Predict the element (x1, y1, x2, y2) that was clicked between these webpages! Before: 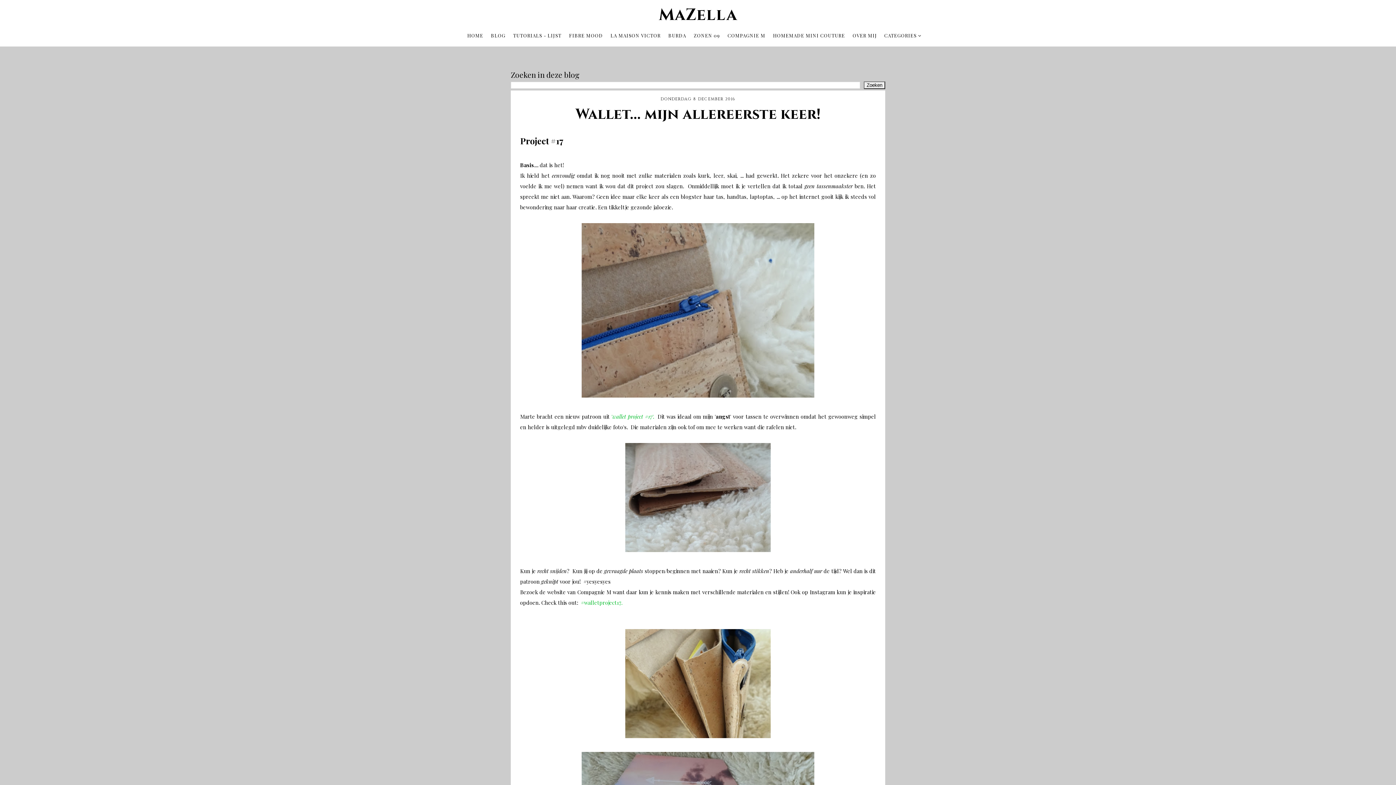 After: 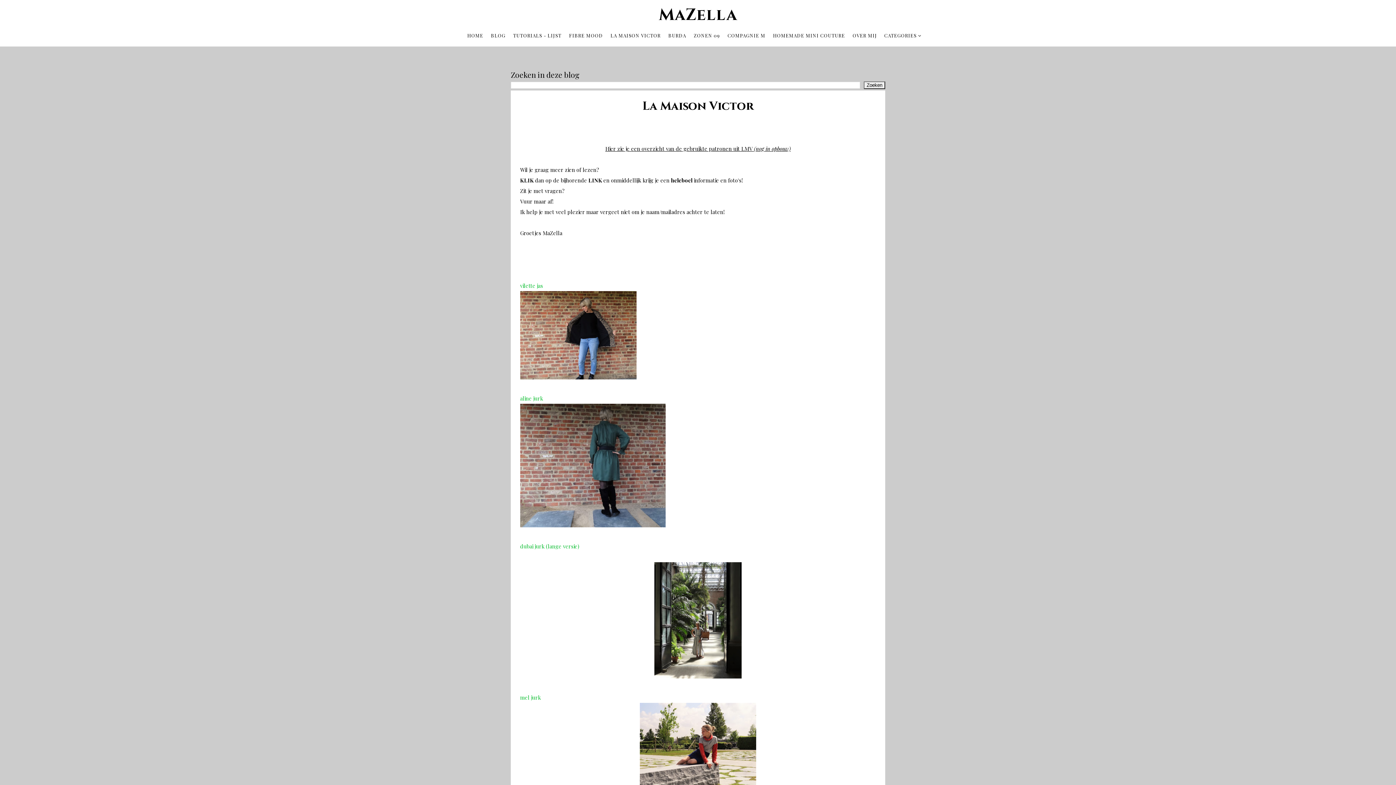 Action: label: LA MAISON VICTOR bbox: (610, 32, 660, 38)